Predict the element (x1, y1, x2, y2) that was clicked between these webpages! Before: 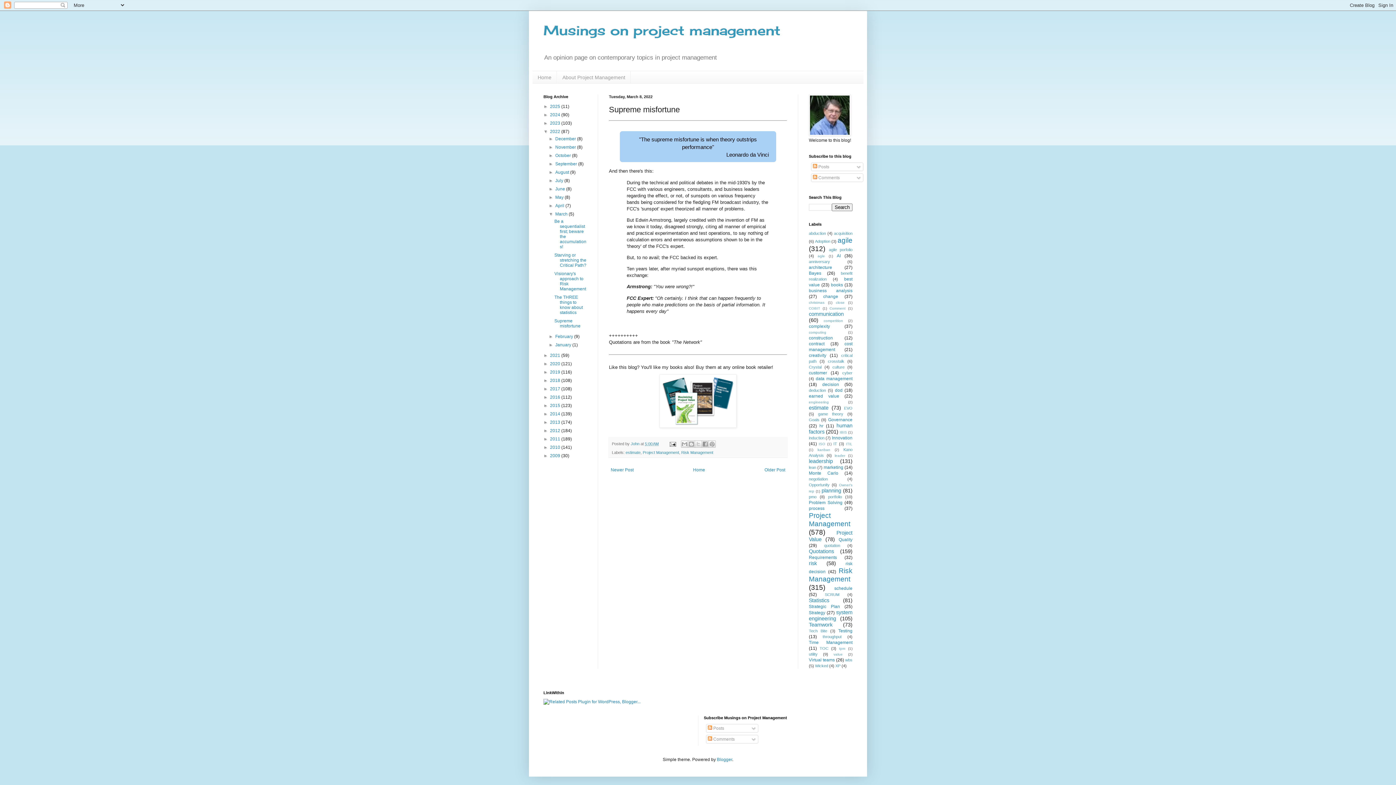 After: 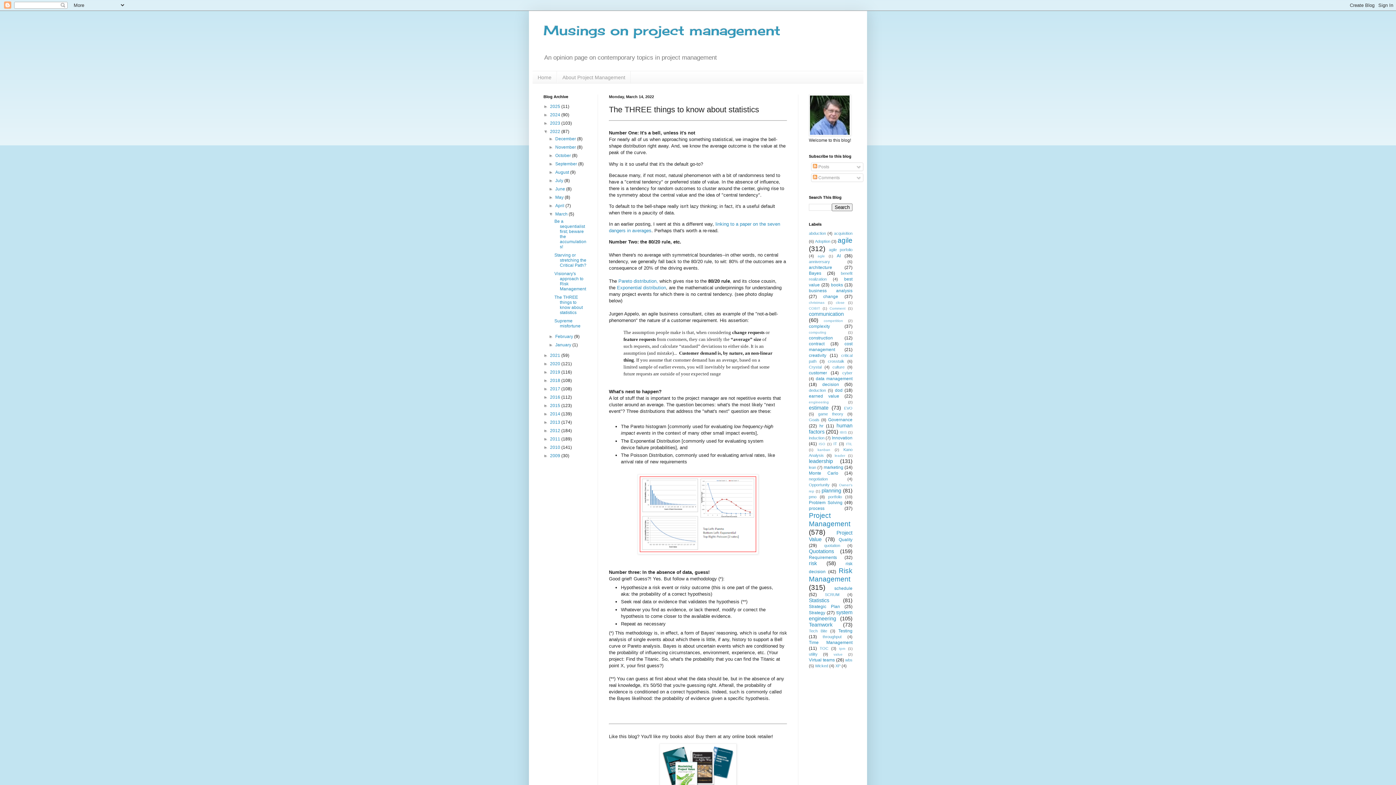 Action: label: Newer Post bbox: (609, 465, 635, 474)